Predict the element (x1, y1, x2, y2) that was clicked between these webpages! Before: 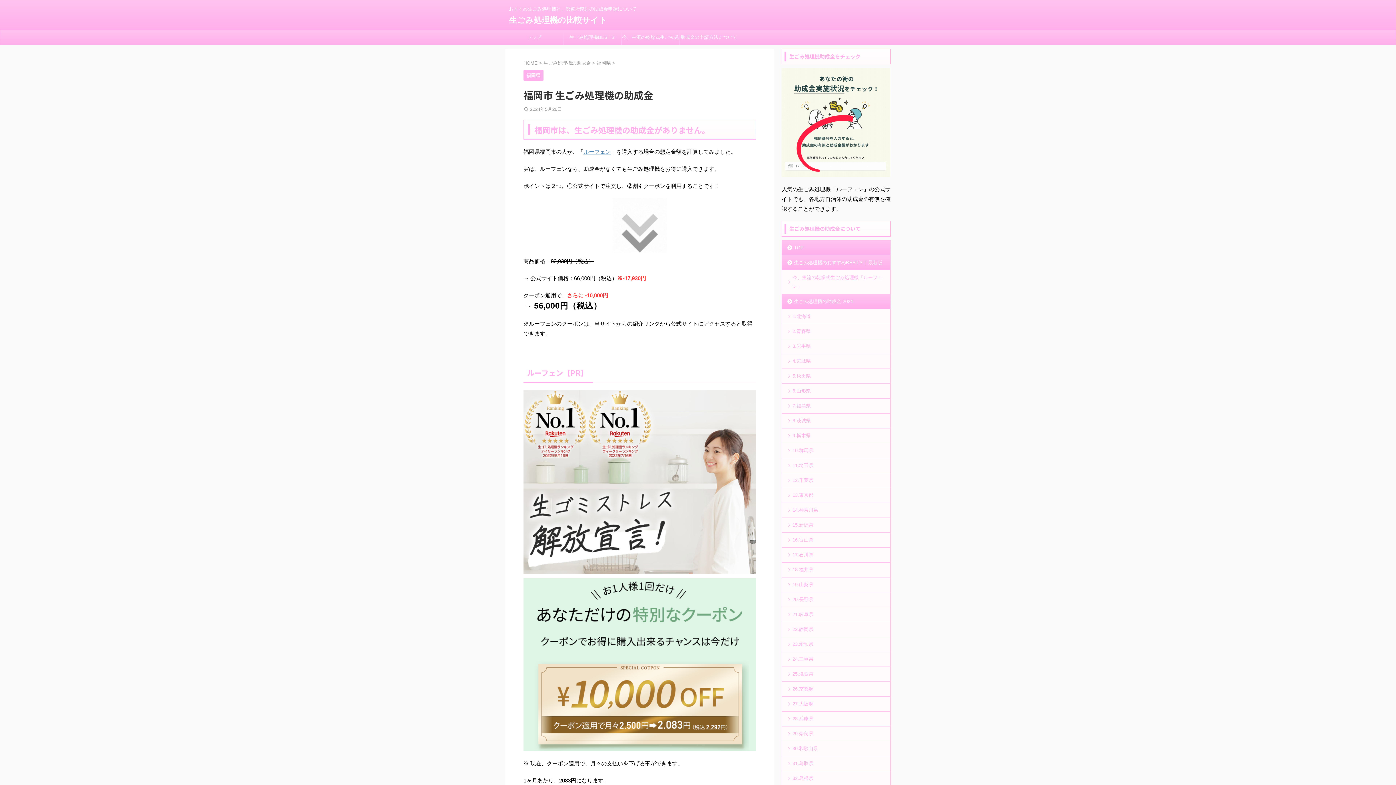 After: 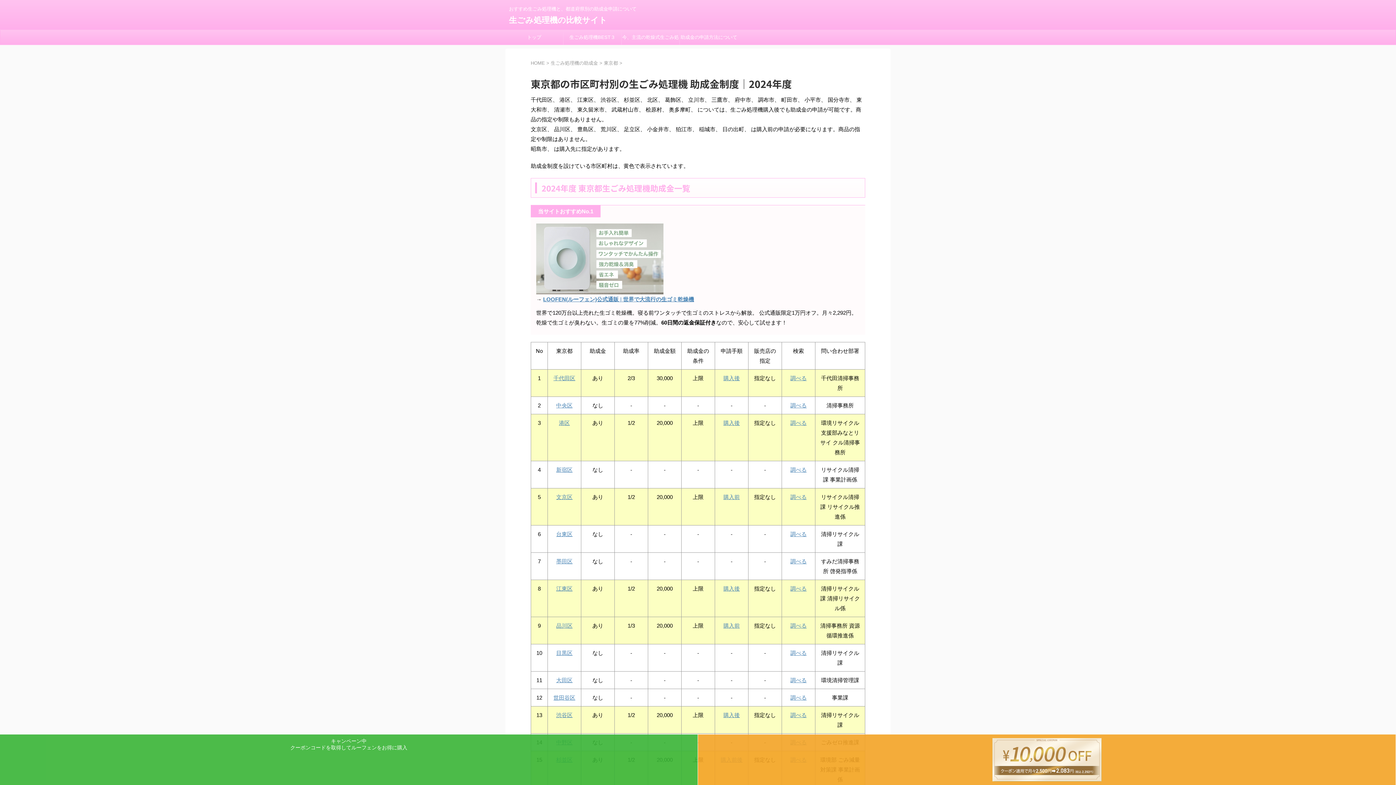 Action: label: 13.東京都 bbox: (782, 488, 890, 503)